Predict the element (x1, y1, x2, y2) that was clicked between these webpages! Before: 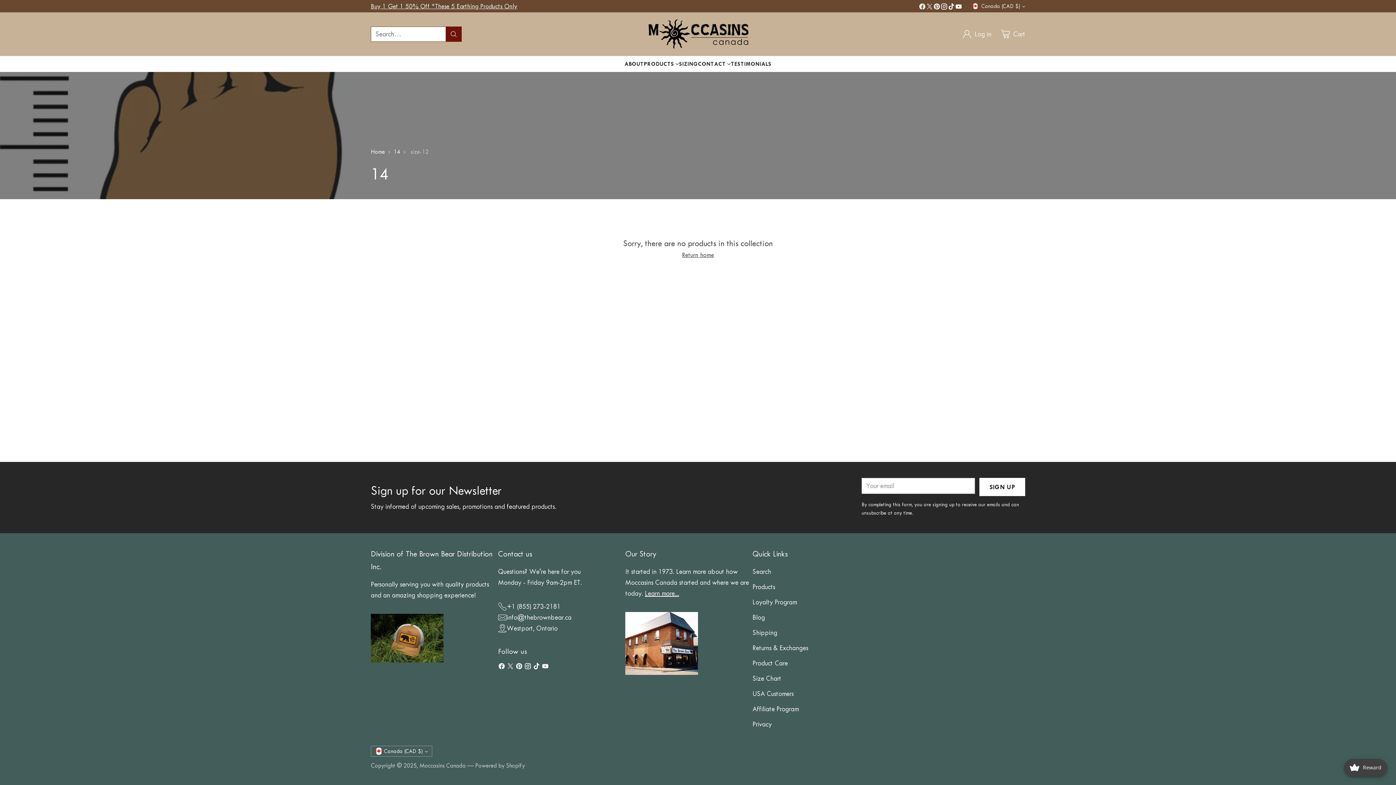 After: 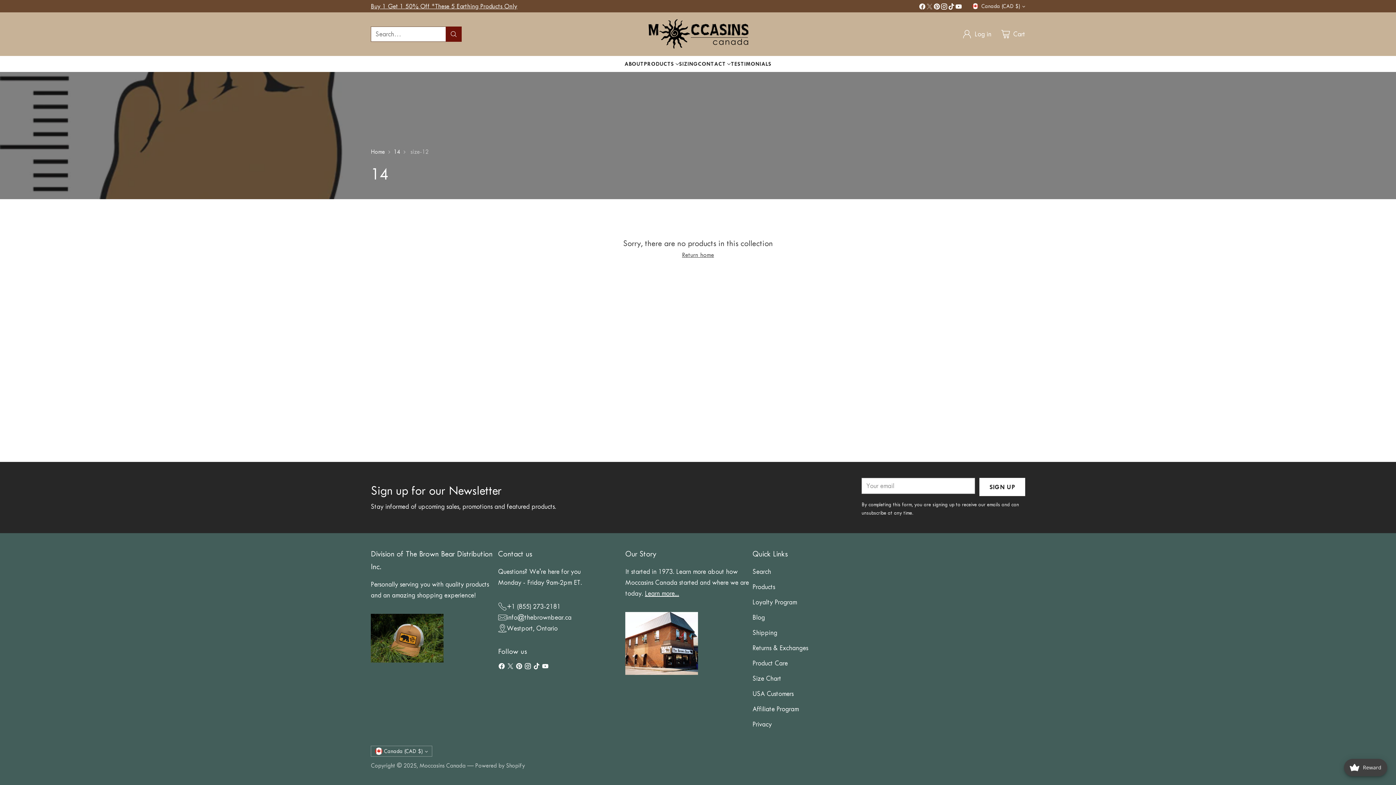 Action: bbox: (926, 2, 933, 13)